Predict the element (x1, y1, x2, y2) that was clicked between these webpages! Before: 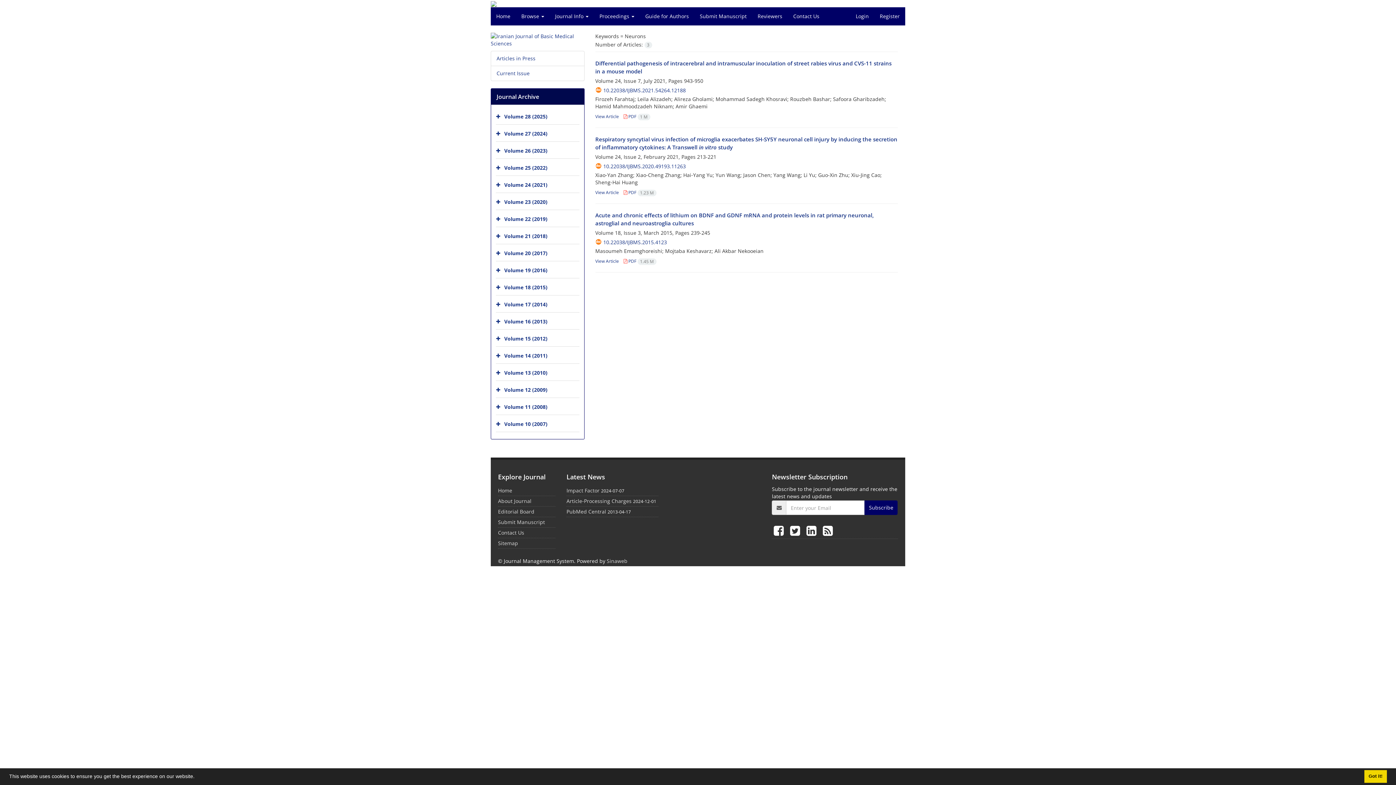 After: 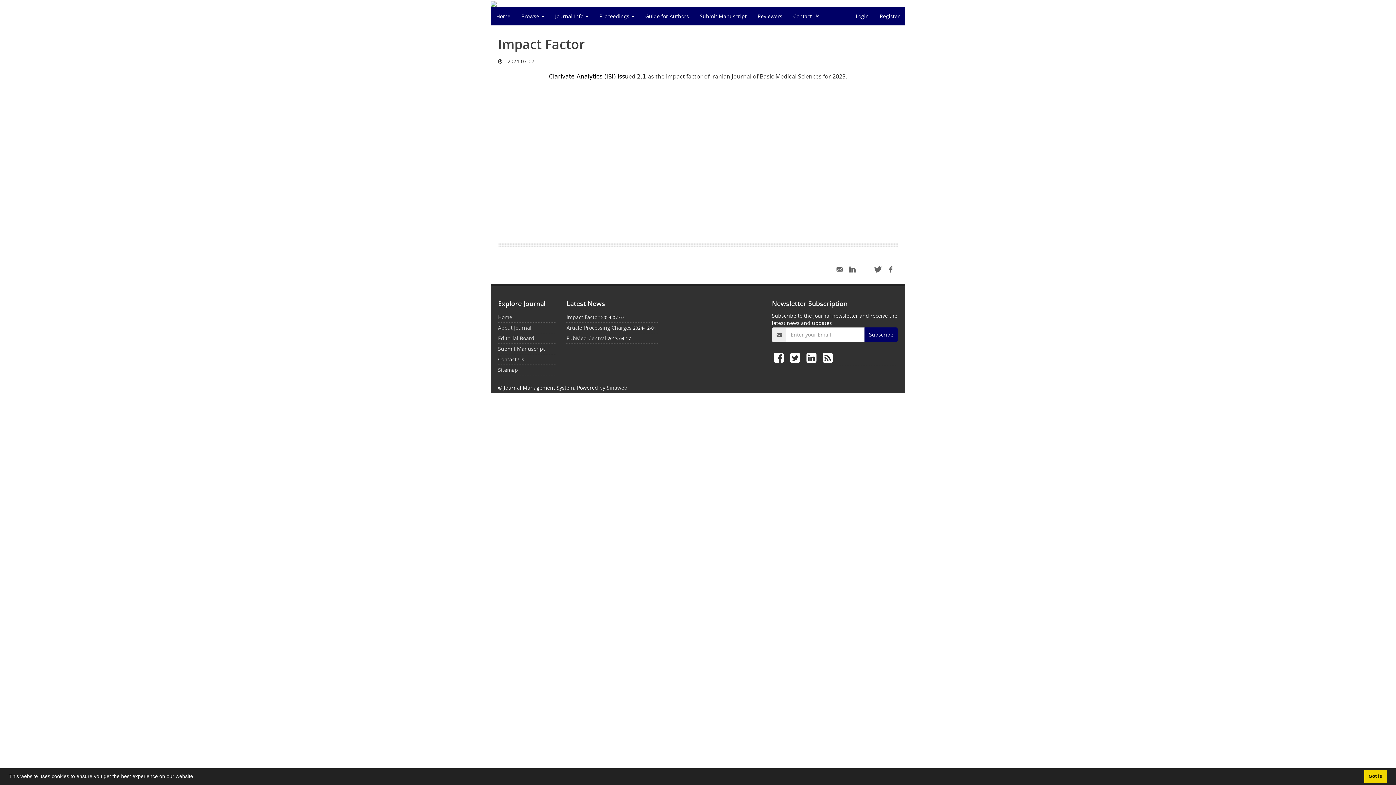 Action: label: Impact Factor bbox: (566, 487, 599, 494)